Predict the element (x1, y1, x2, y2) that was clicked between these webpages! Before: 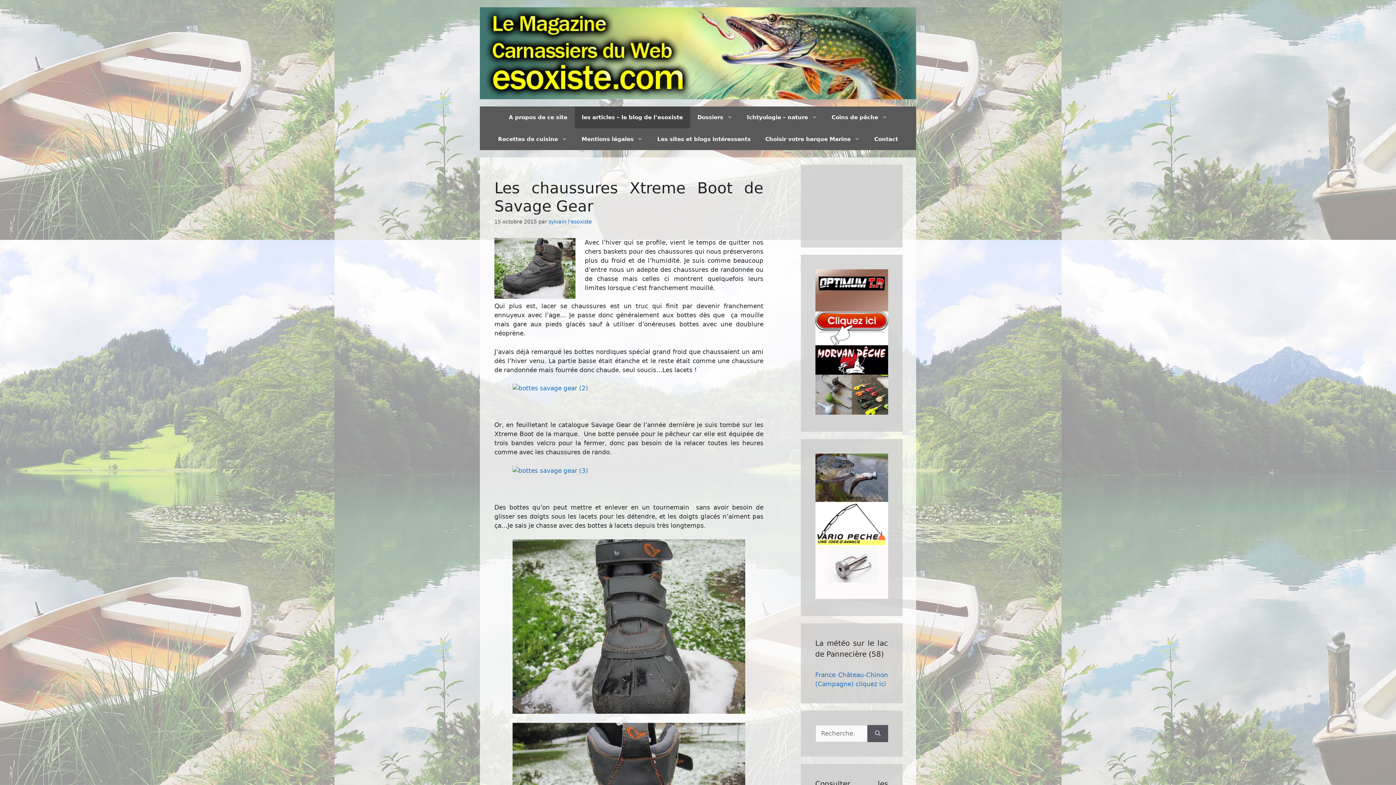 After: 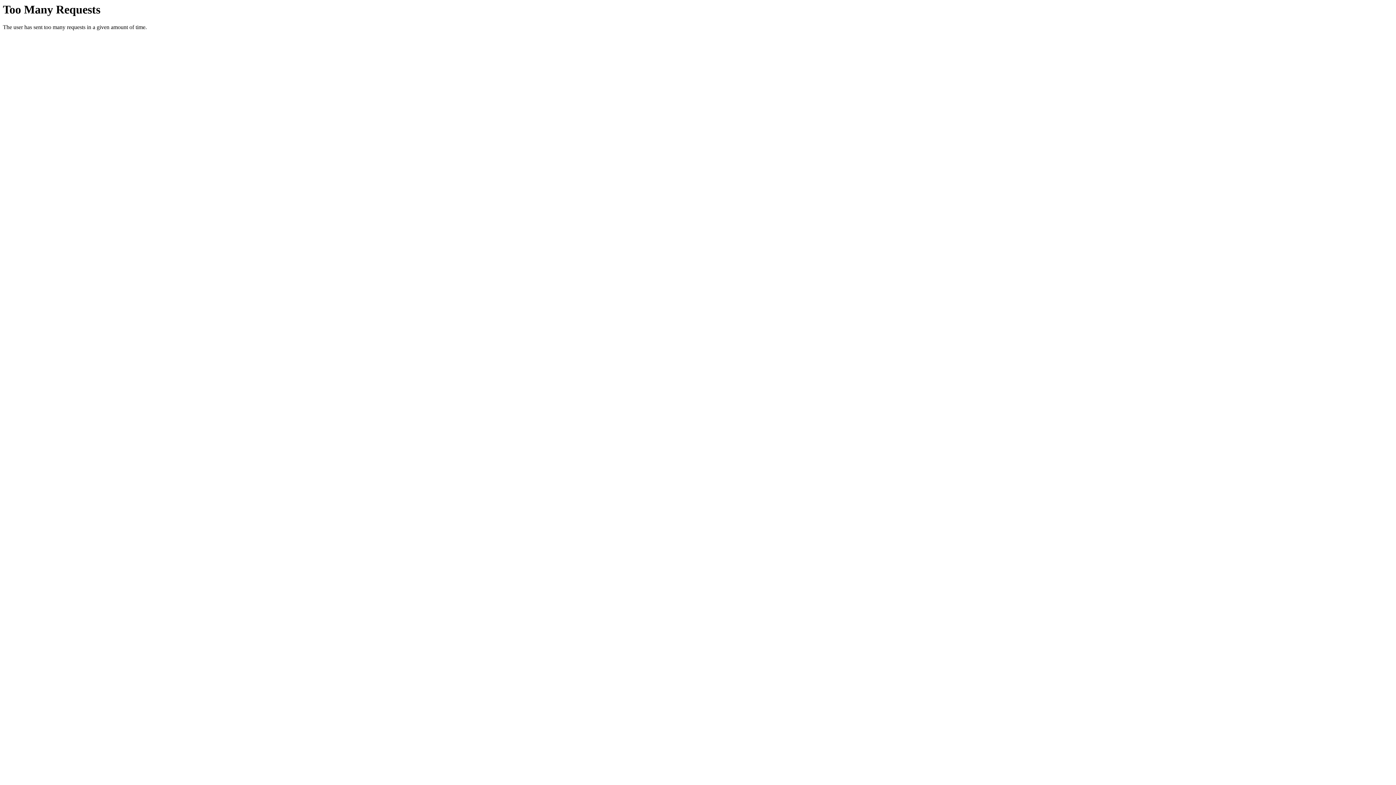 Action: bbox: (490, 128, 574, 150) label: Recettes de cuisine